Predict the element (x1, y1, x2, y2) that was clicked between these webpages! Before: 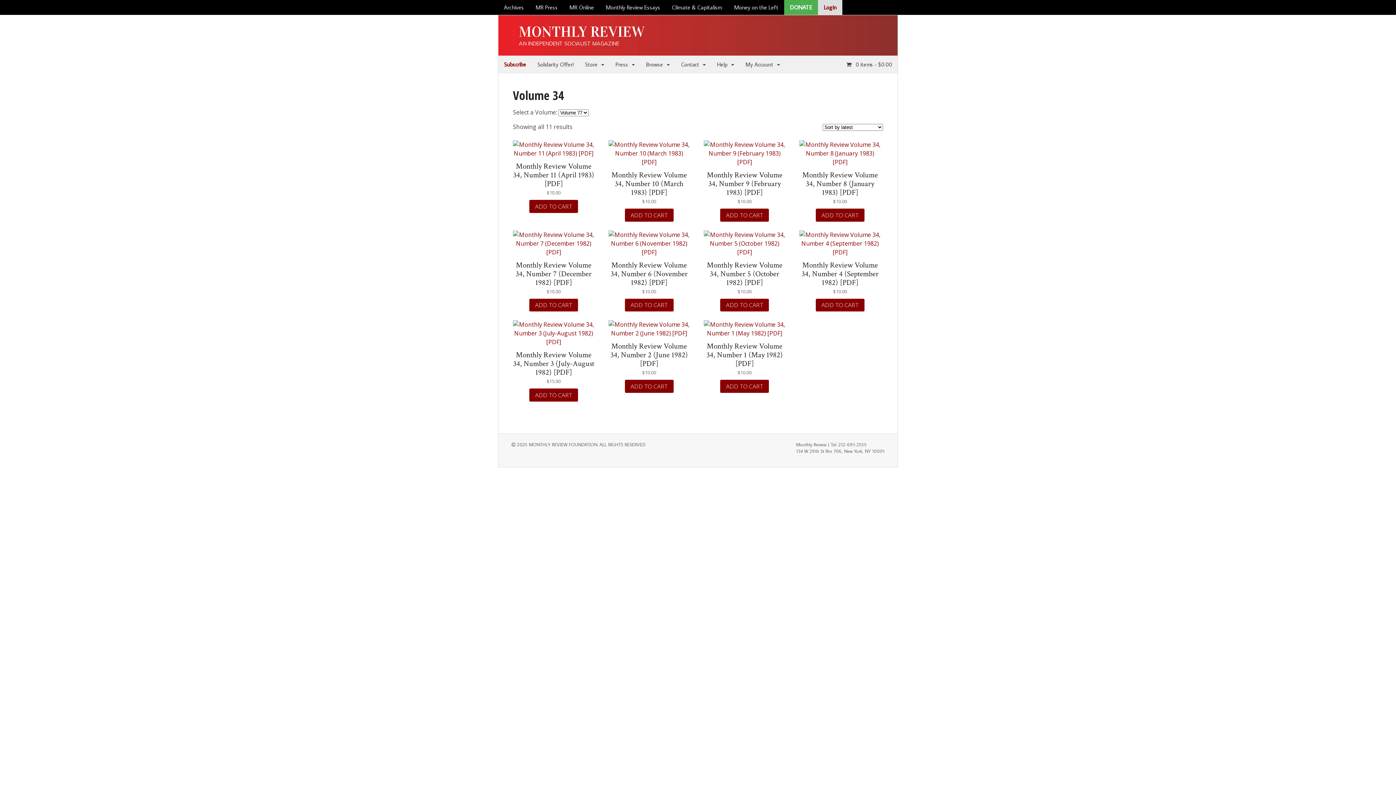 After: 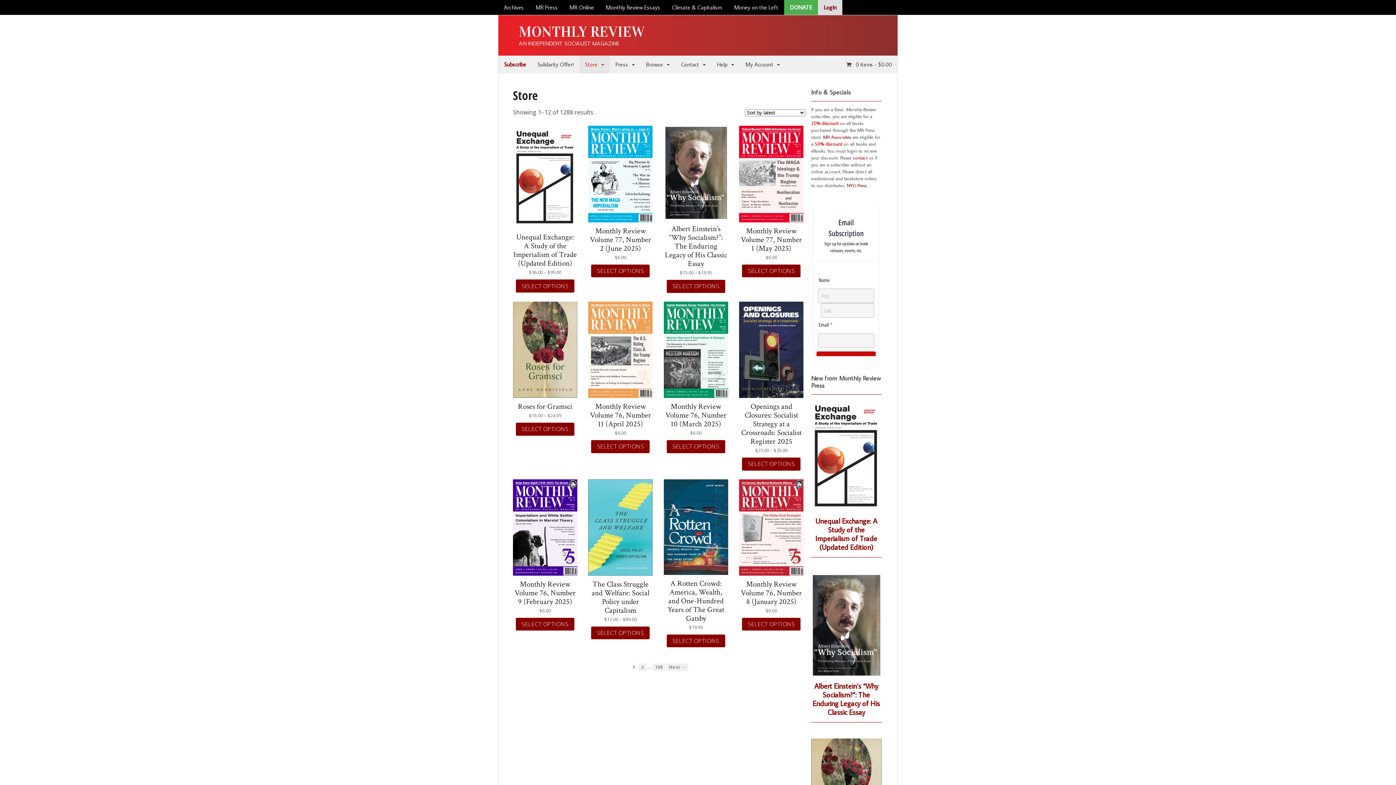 Action: bbox: (579, 55, 610, 73) label: Store